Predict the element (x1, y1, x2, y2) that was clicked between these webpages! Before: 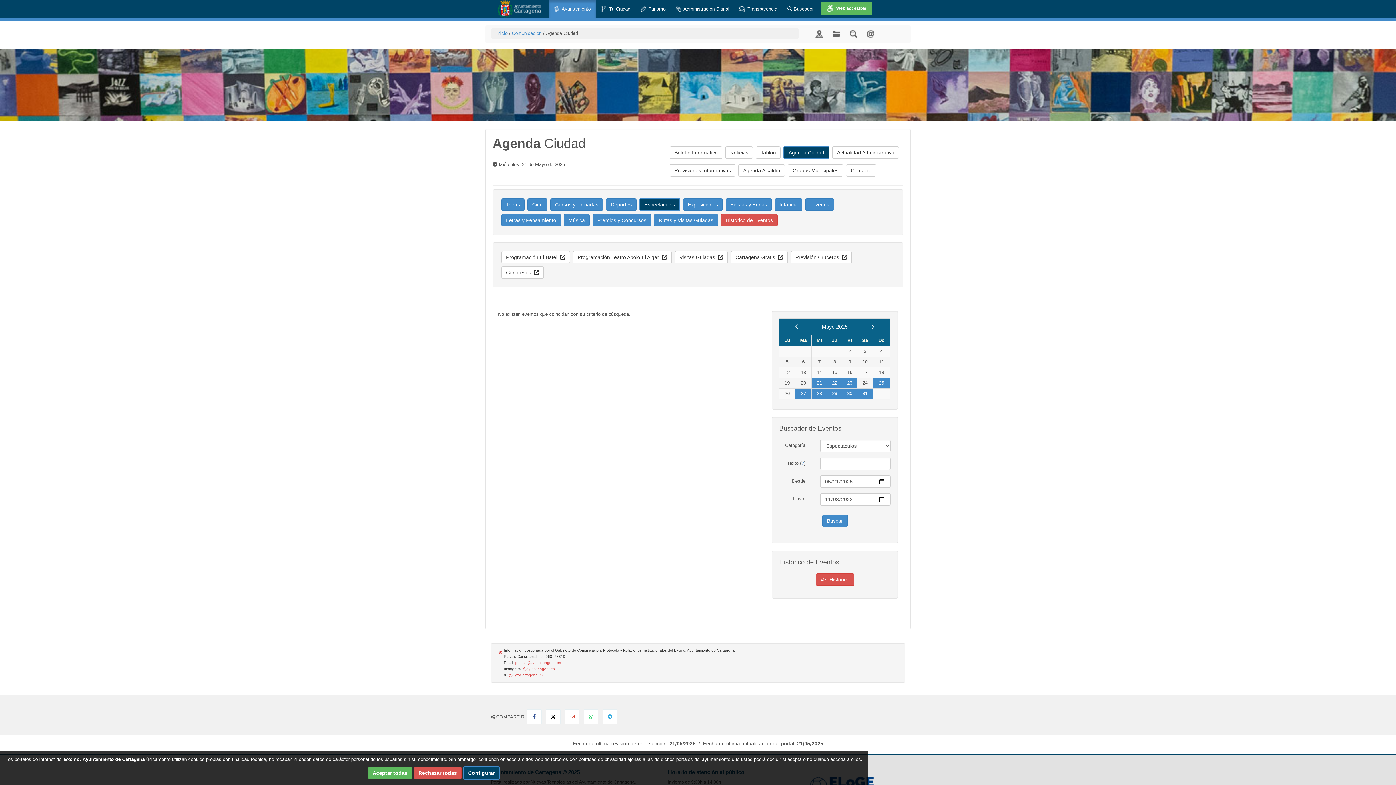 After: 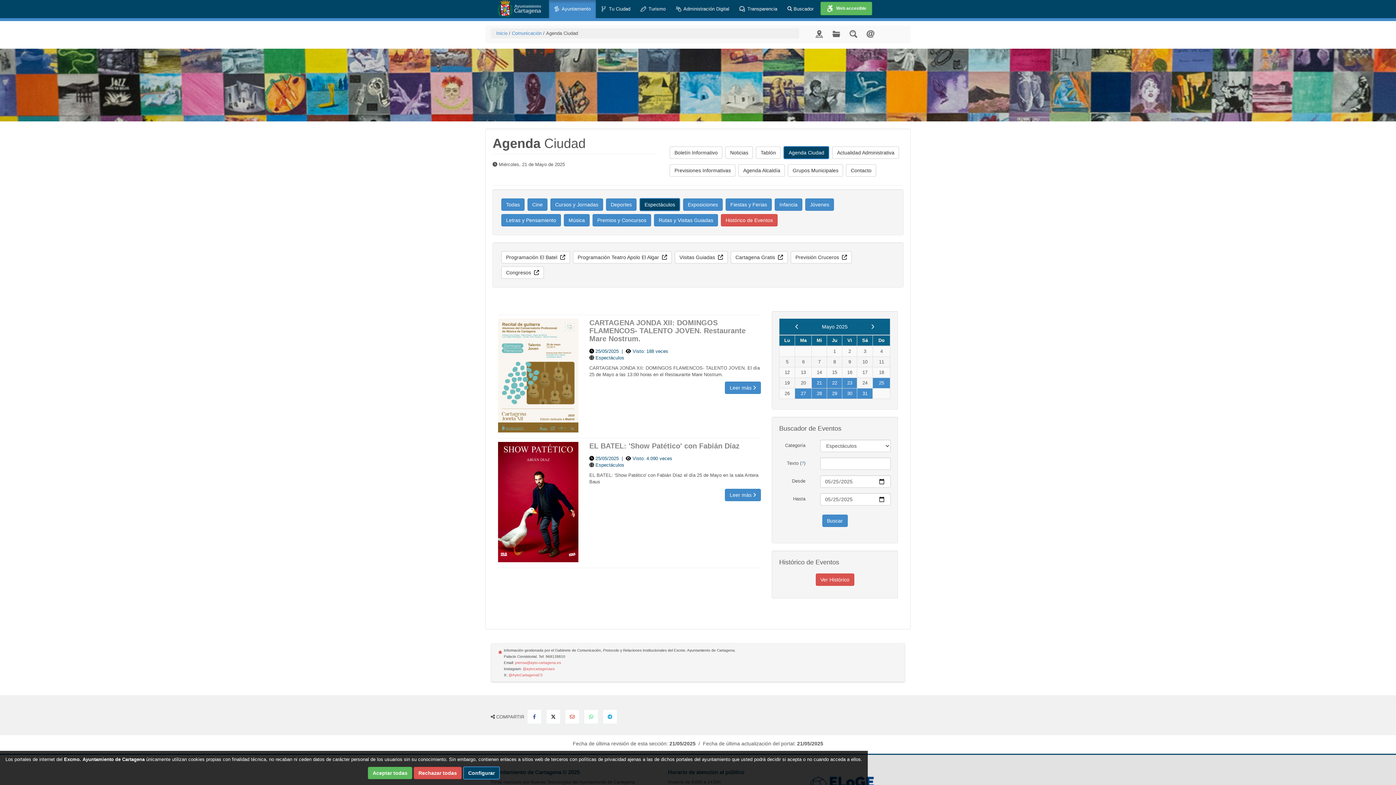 Action: label: 25 bbox: (879, 380, 884, 385)